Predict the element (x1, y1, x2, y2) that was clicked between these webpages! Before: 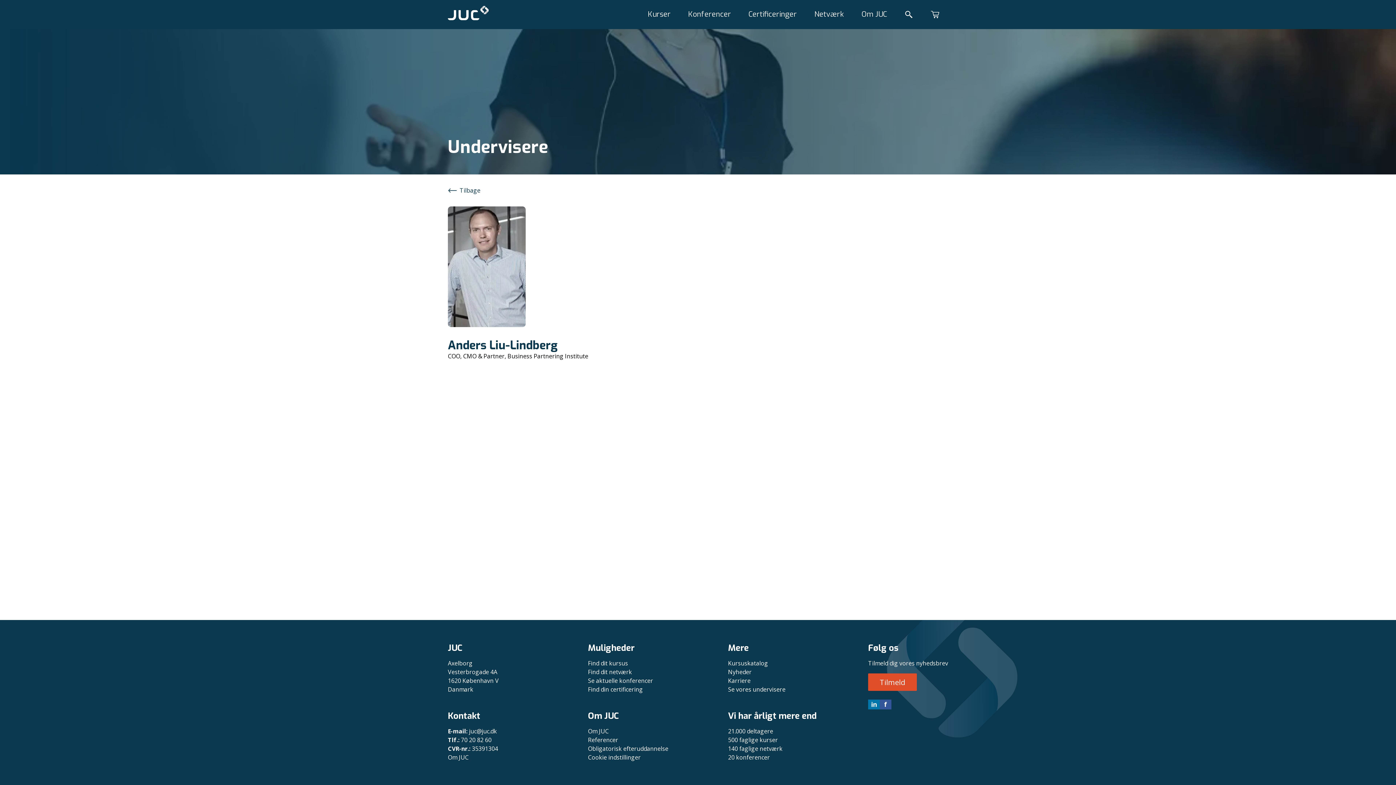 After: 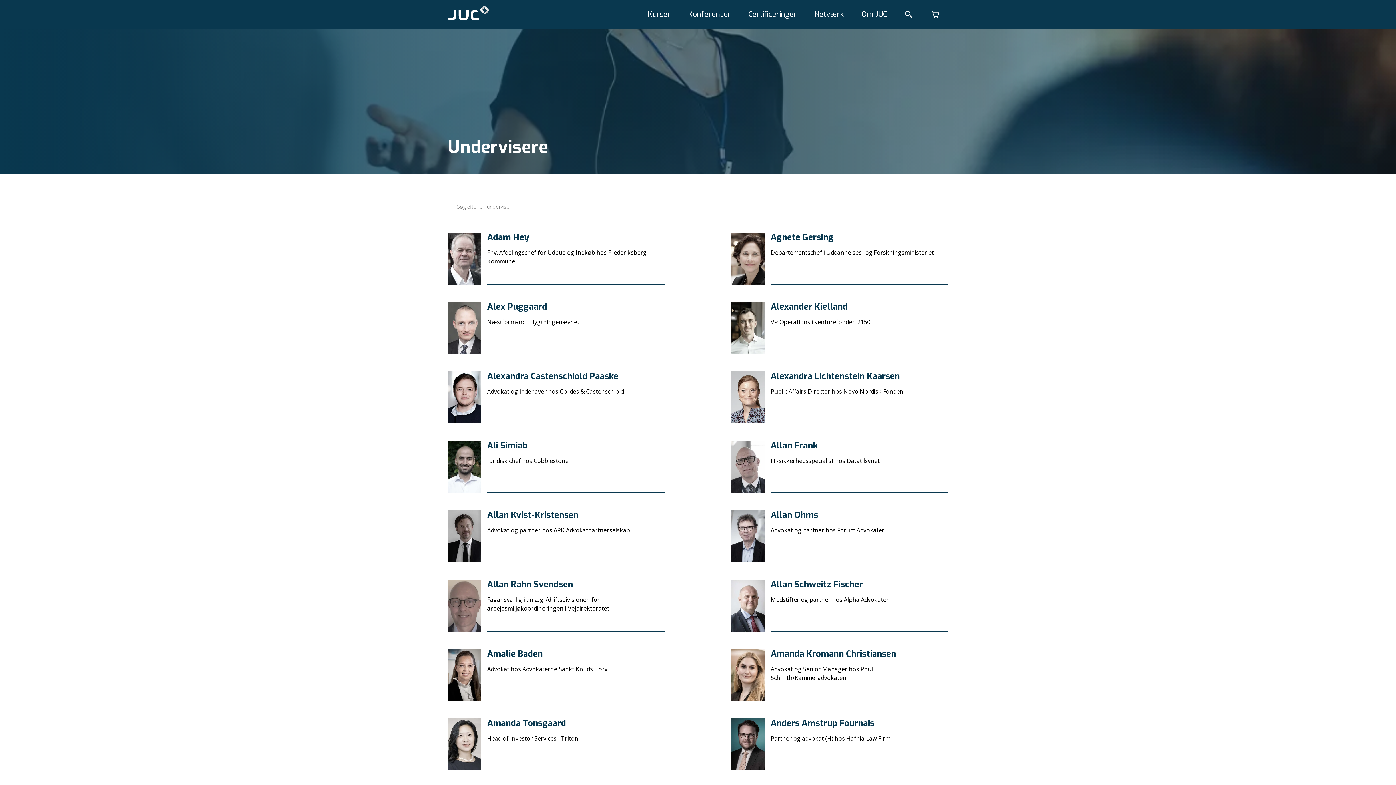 Action: label: Se vores undervisere bbox: (728, 685, 845, 694)